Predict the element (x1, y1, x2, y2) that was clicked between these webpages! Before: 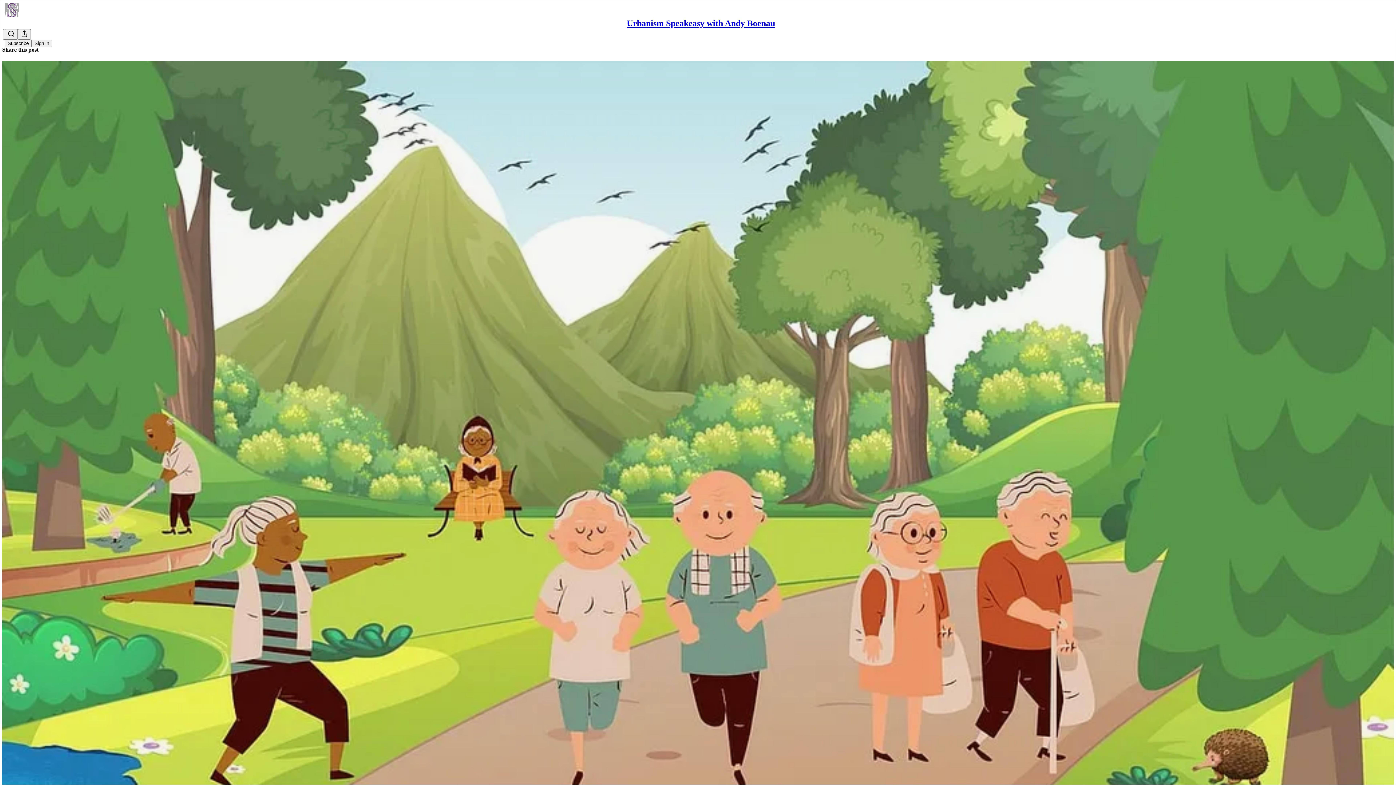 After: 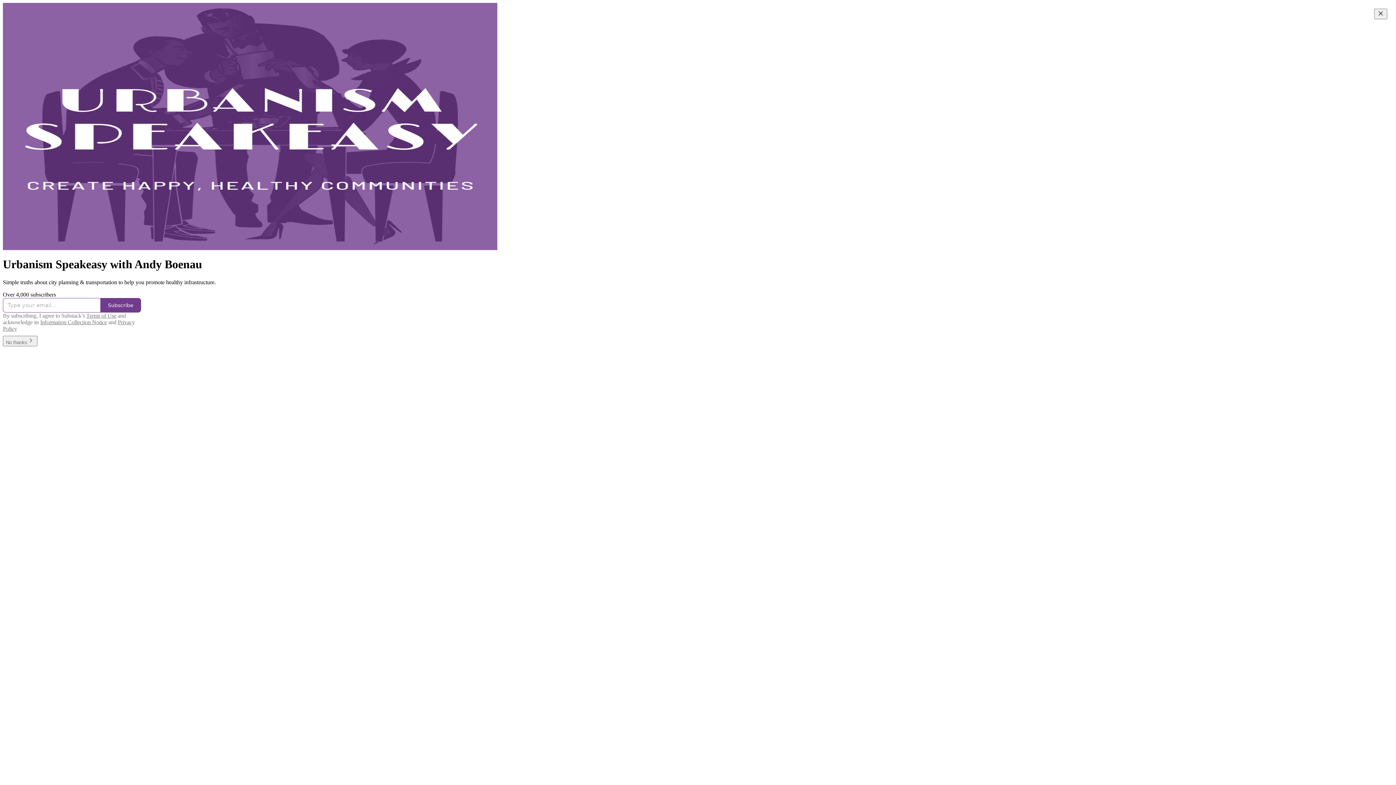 Action: bbox: (4, 2, 1399, 17)